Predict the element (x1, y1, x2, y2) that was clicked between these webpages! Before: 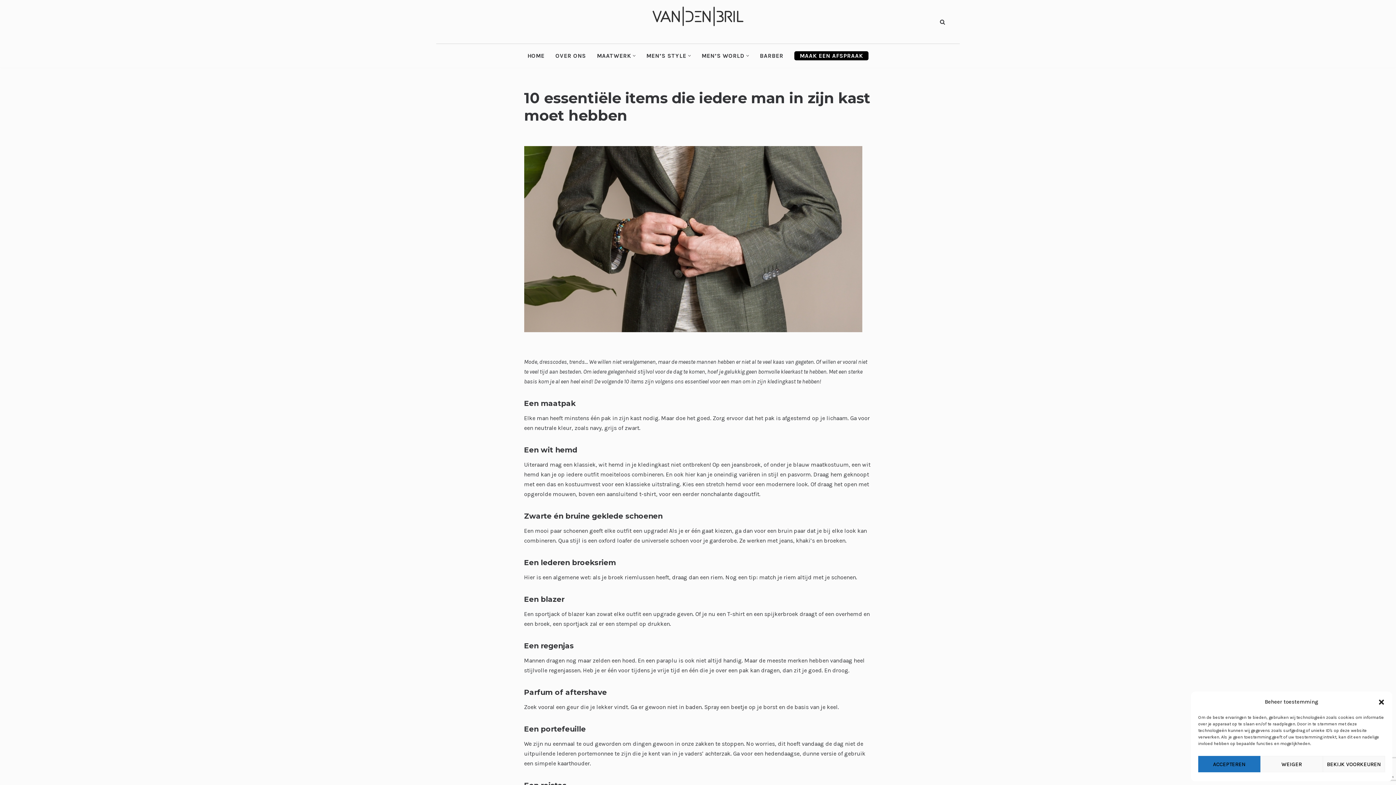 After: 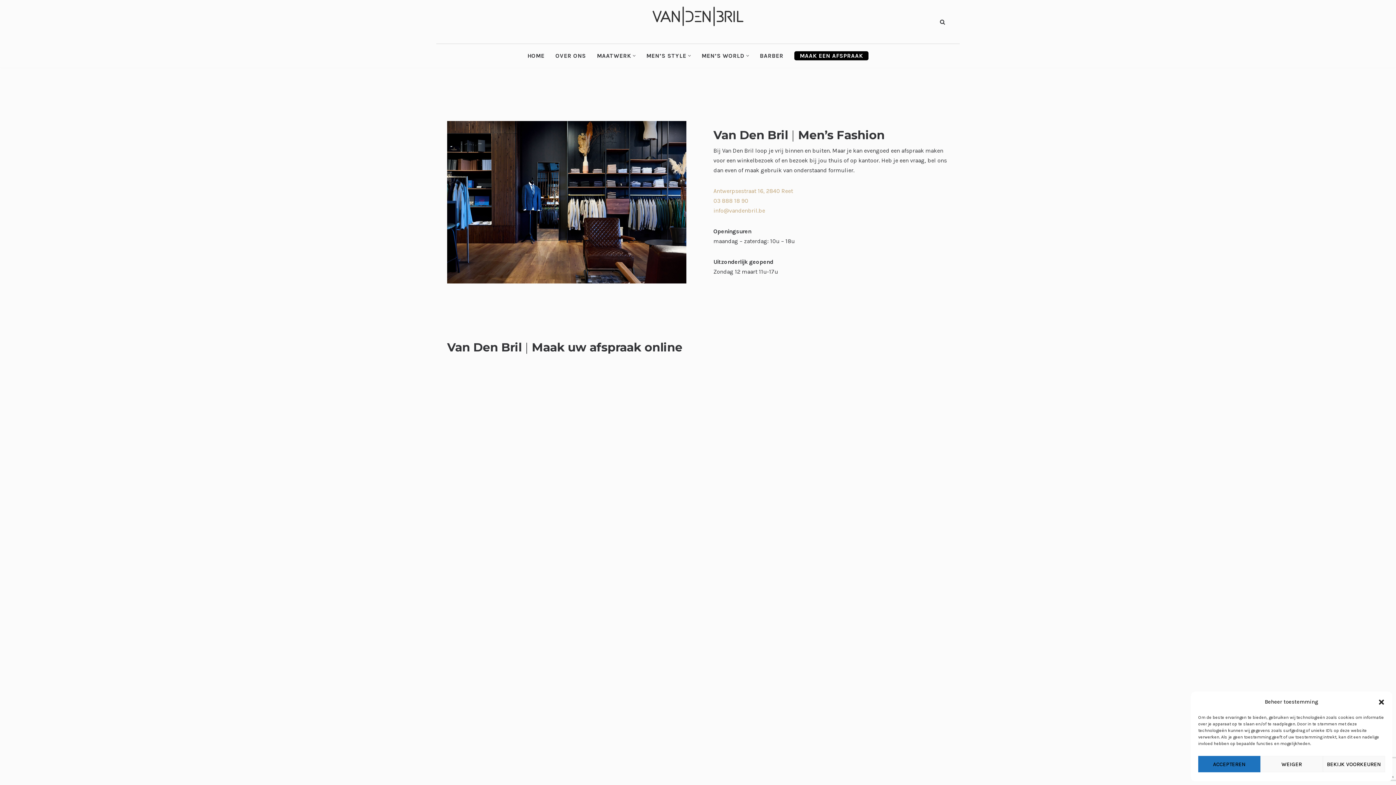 Action: label: MAAK EEN AFSPRAAK bbox: (794, 51, 868, 60)